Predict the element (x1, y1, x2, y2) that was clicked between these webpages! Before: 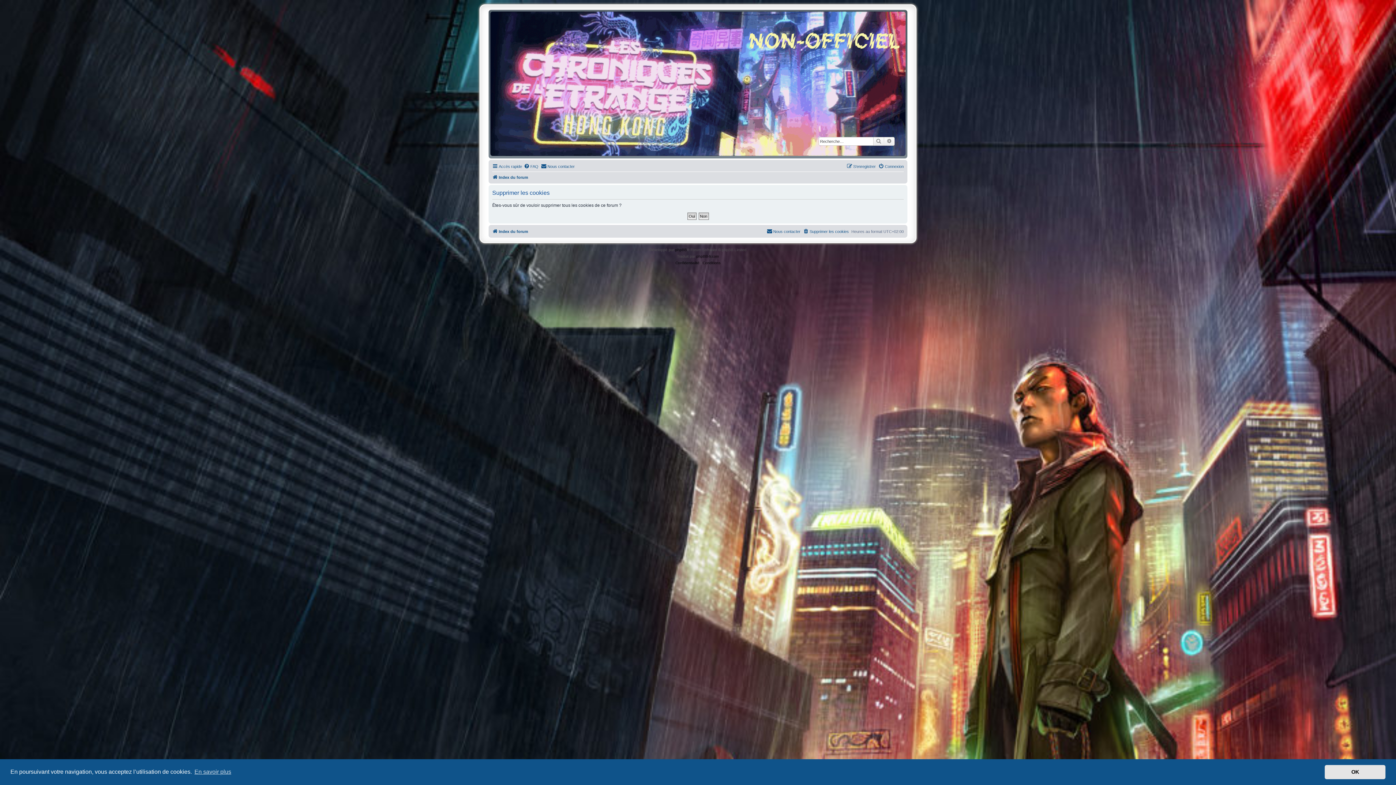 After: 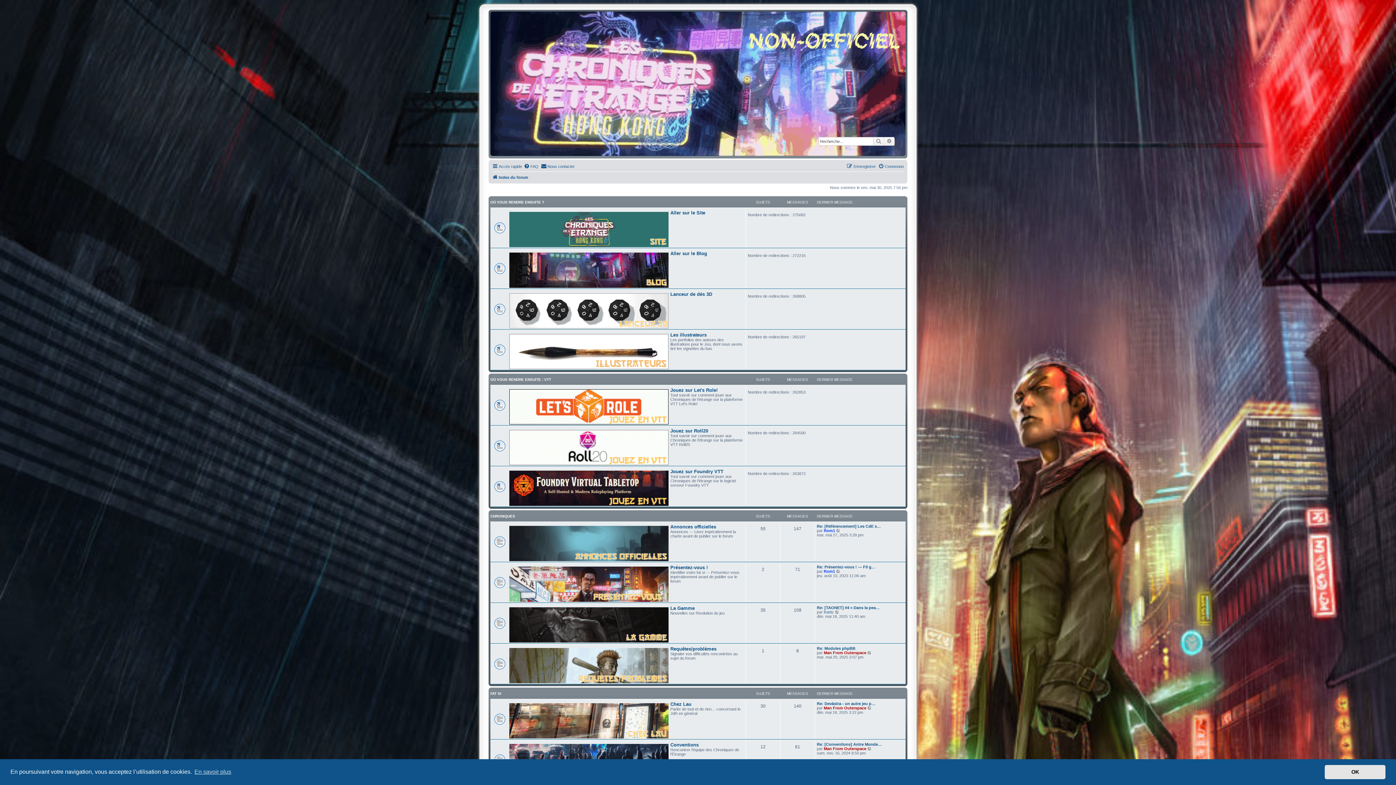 Action: bbox: (490, 11, 905, 156)